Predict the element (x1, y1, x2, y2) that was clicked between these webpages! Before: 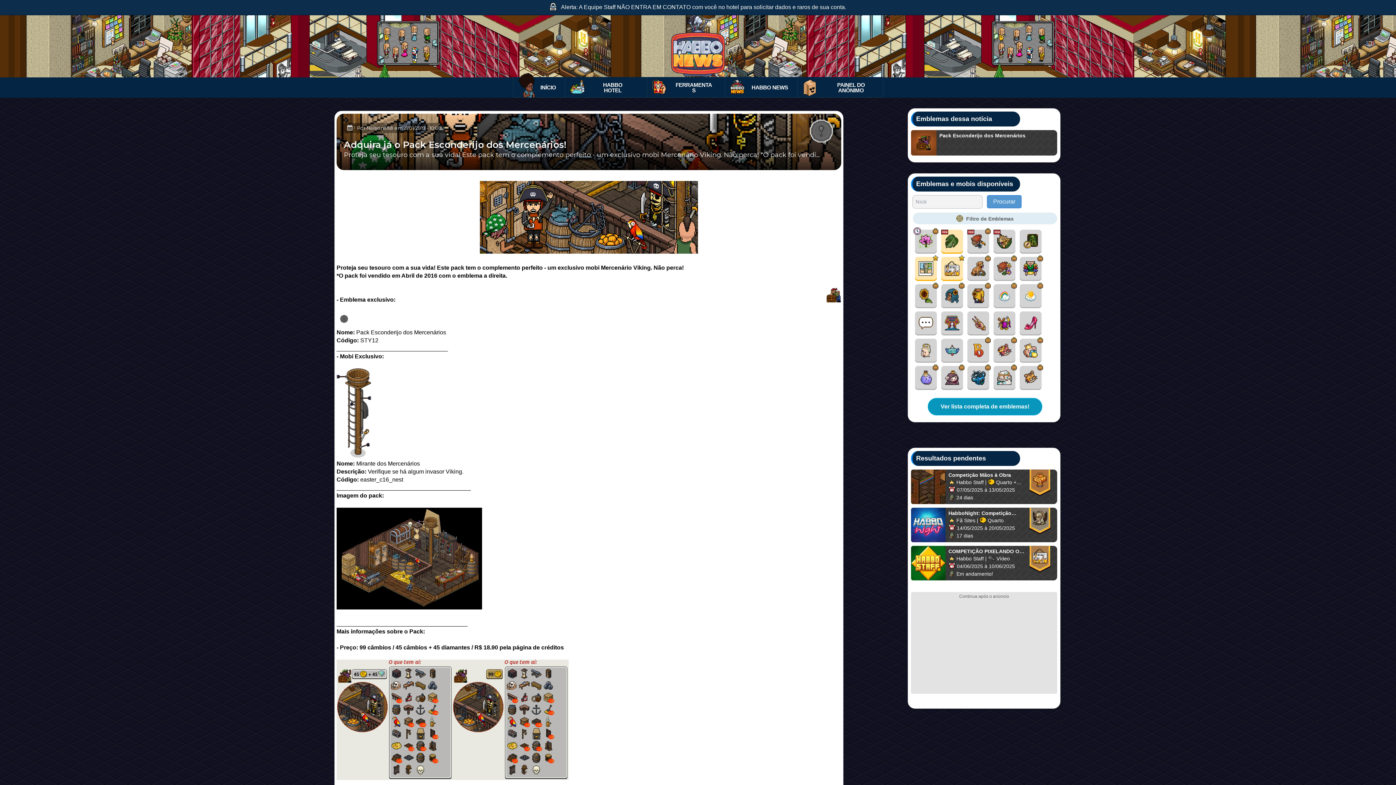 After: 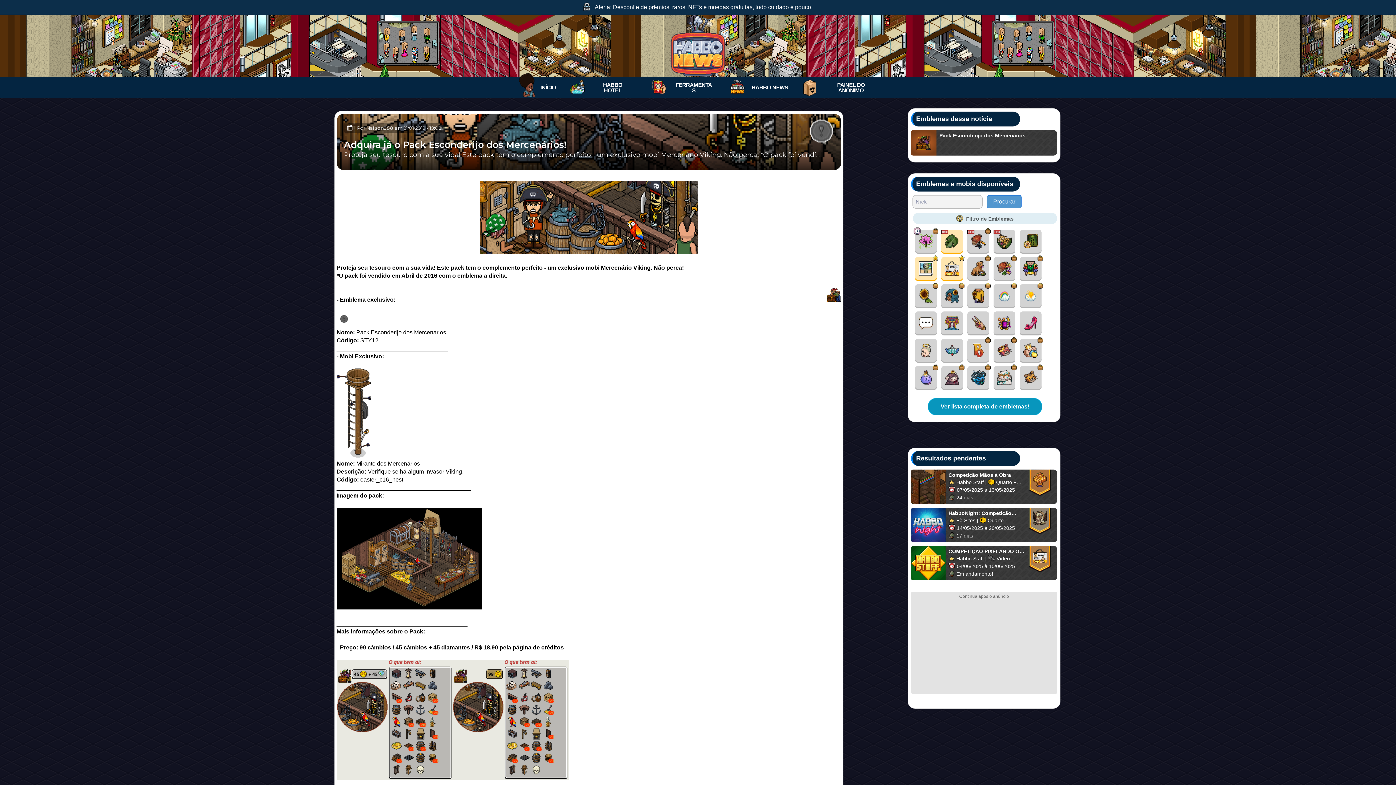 Action: label: Pack Esconderijo dos Mercenários bbox: (939, 132, 1056, 139)